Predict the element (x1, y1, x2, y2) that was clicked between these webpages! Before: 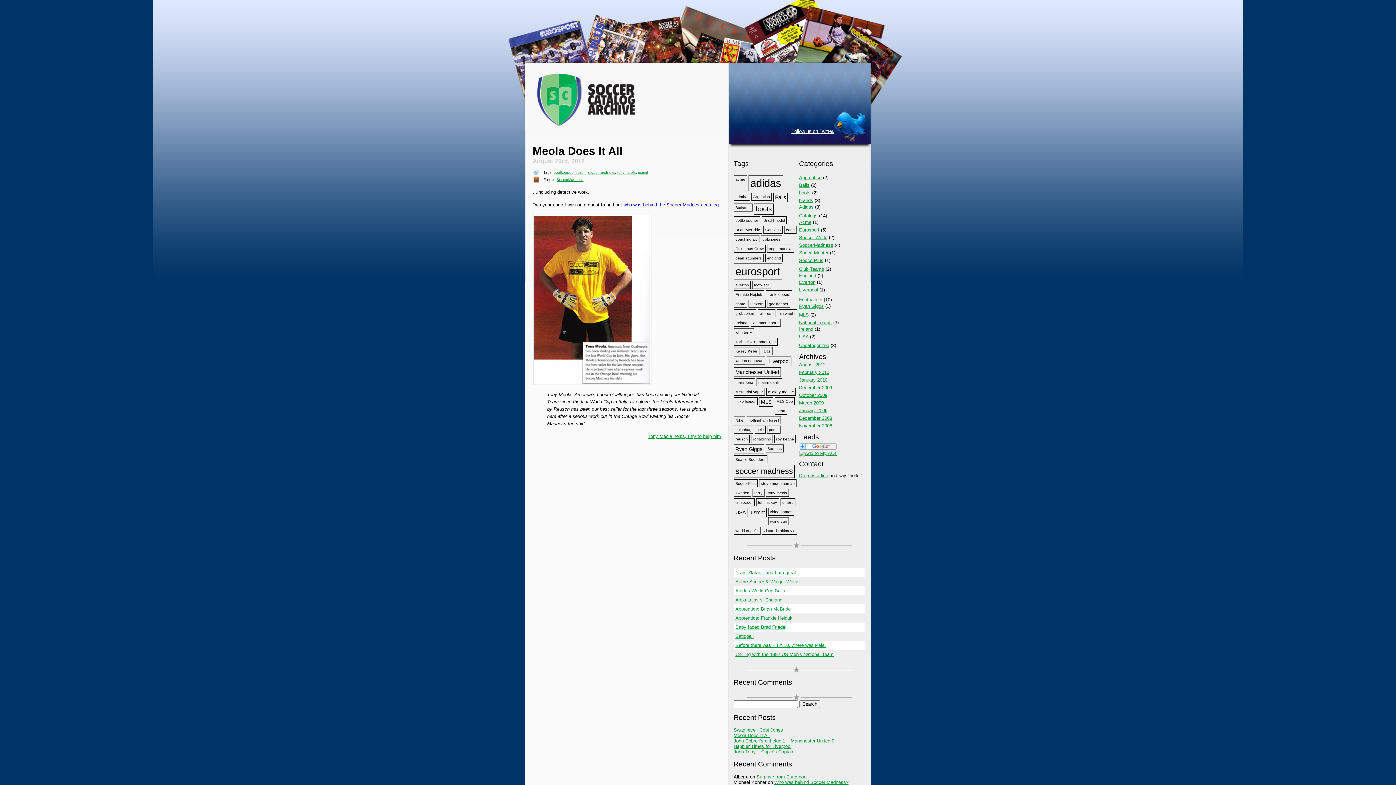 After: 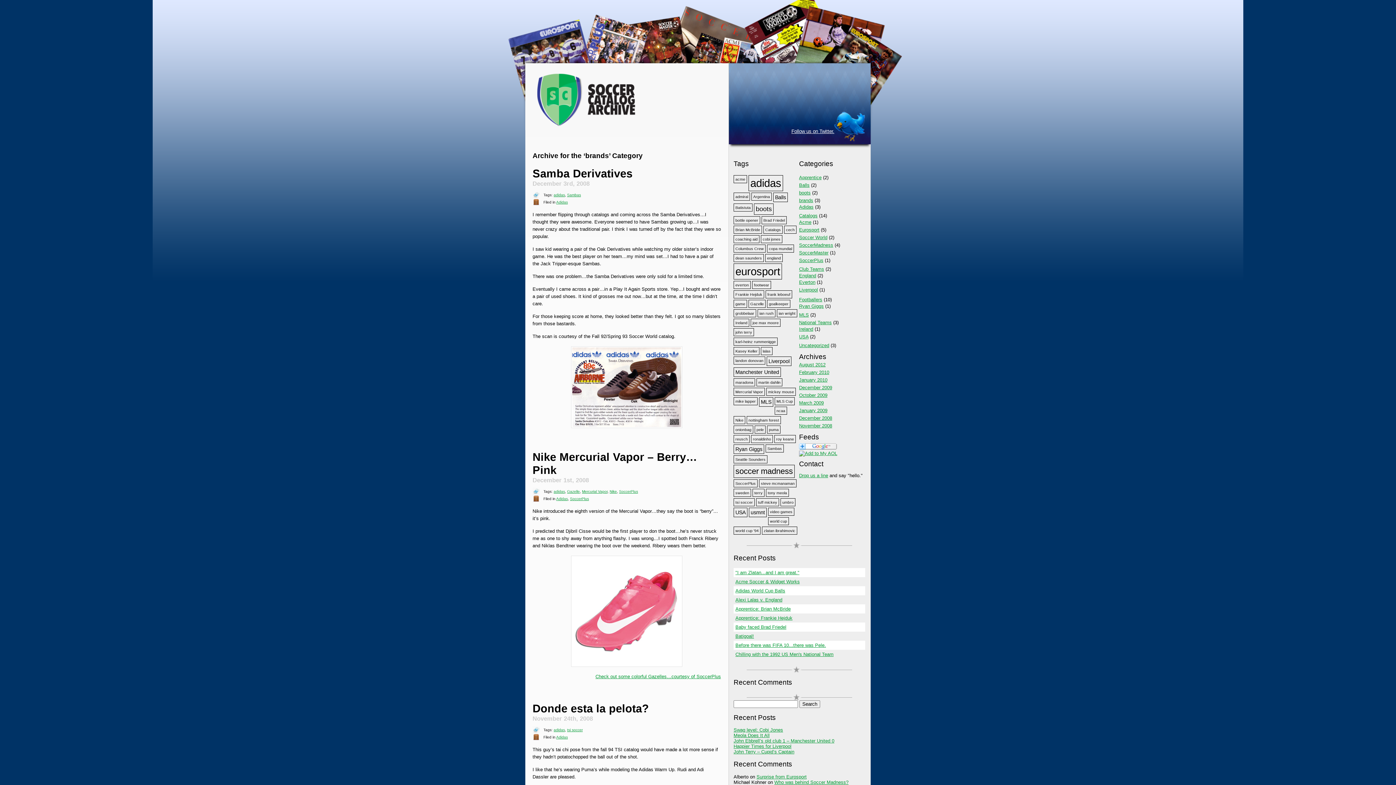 Action: bbox: (799, 197, 813, 203) label: brands